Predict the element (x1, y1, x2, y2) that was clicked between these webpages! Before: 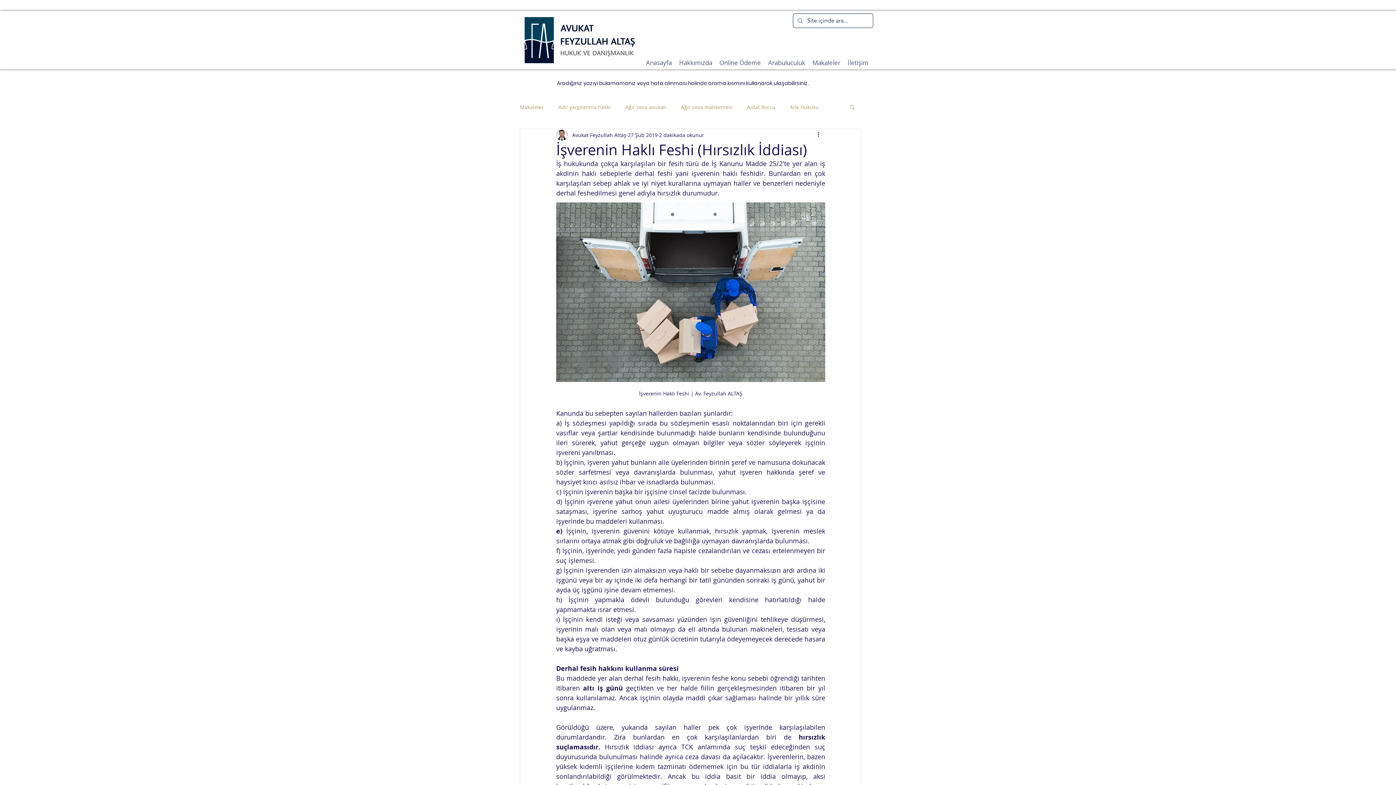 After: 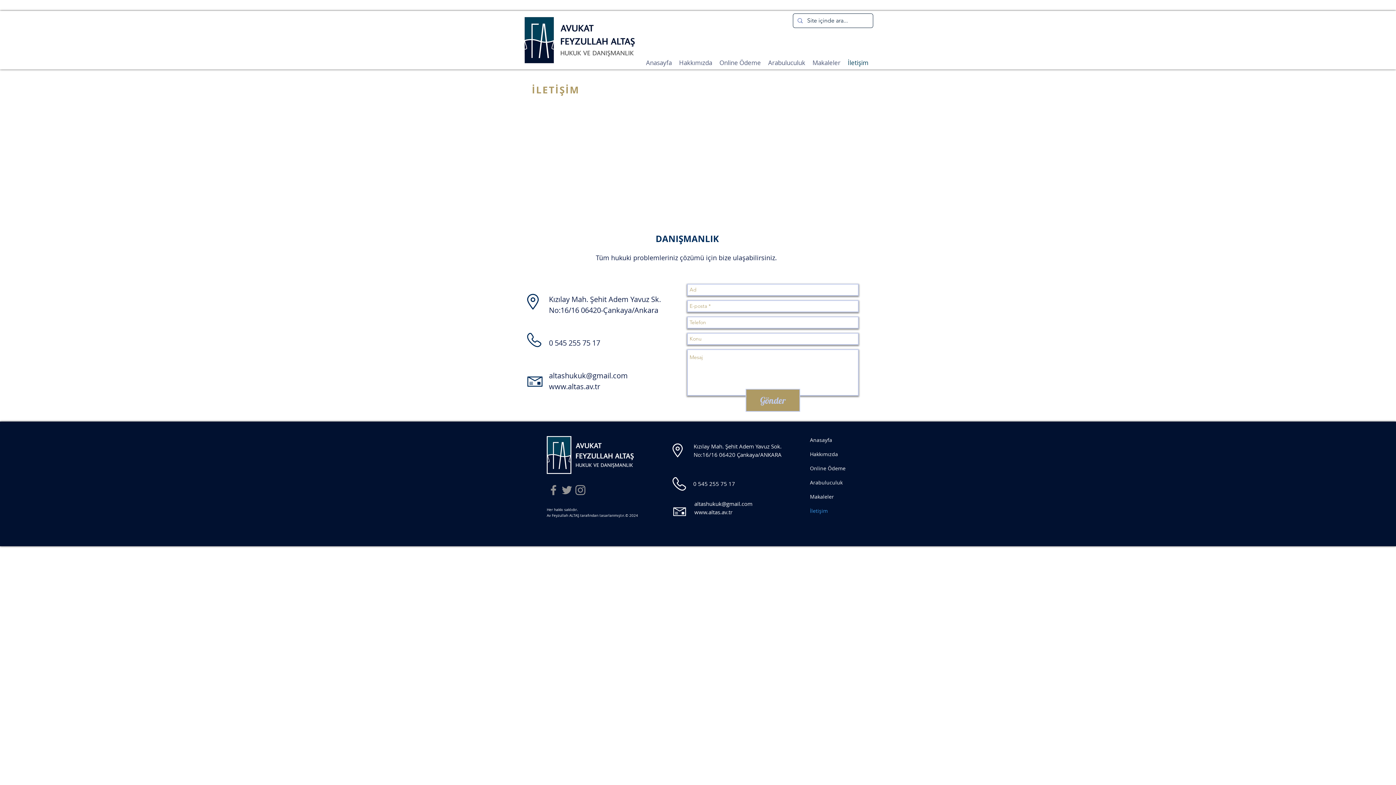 Action: label: İletişim bbox: (844, 56, 872, 69)